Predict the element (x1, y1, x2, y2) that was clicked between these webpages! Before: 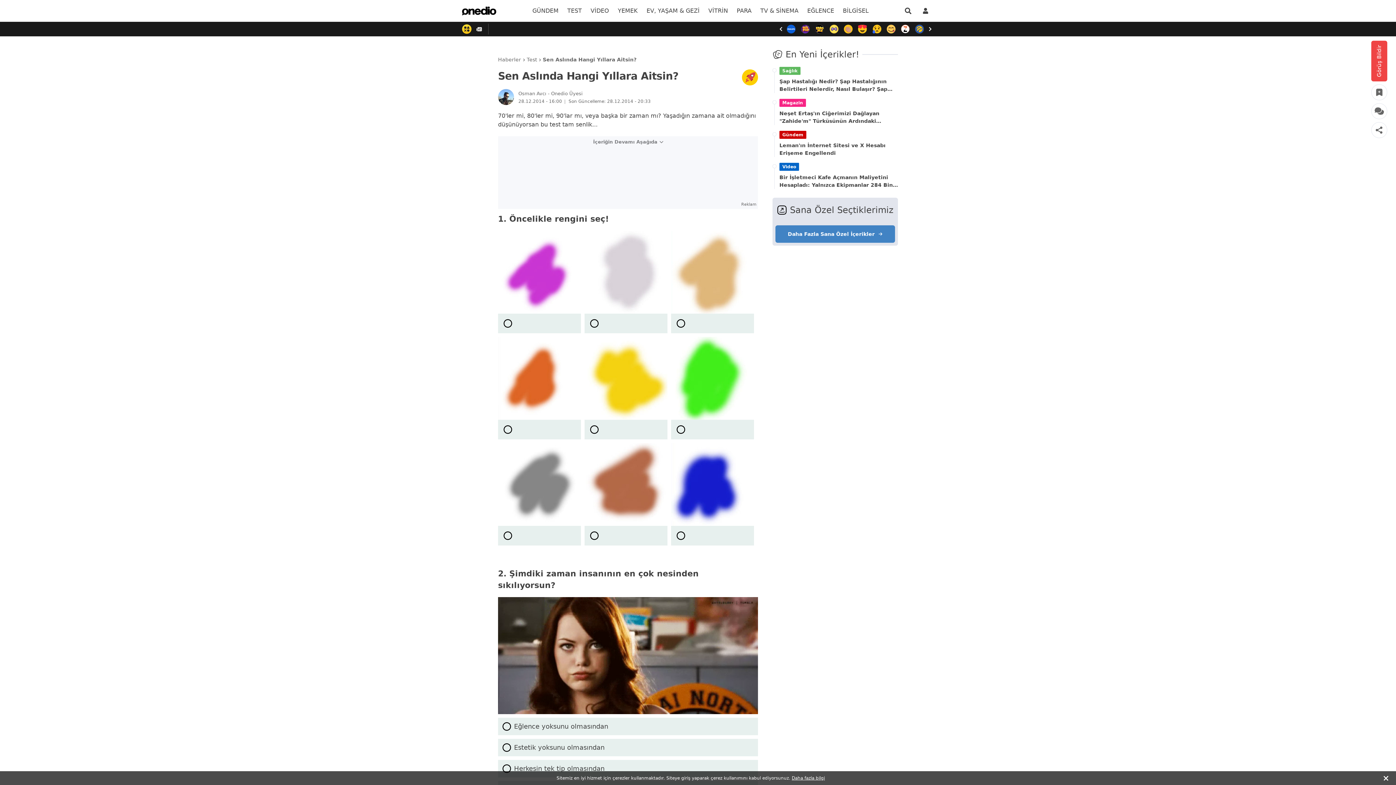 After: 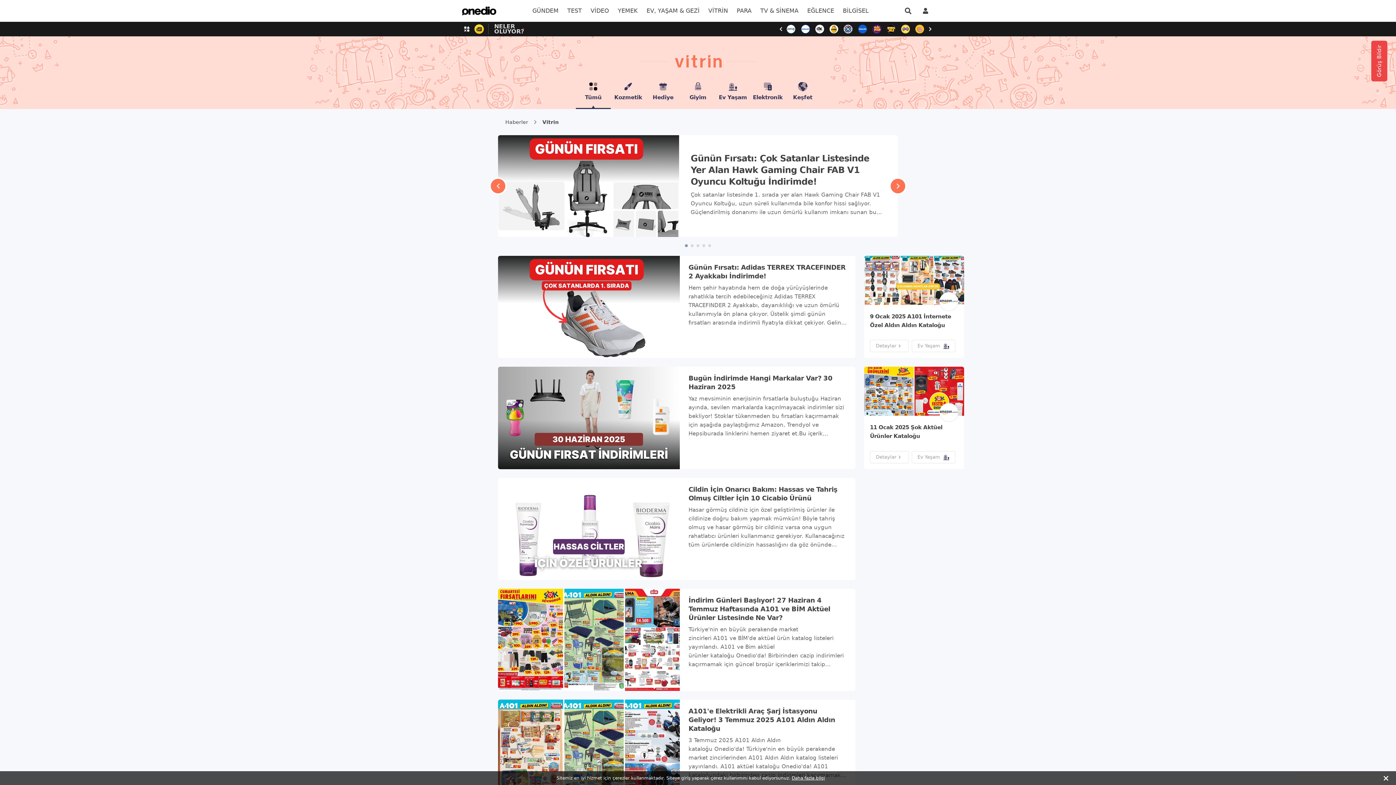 Action: bbox: (704, 0, 732, 21) label: menu